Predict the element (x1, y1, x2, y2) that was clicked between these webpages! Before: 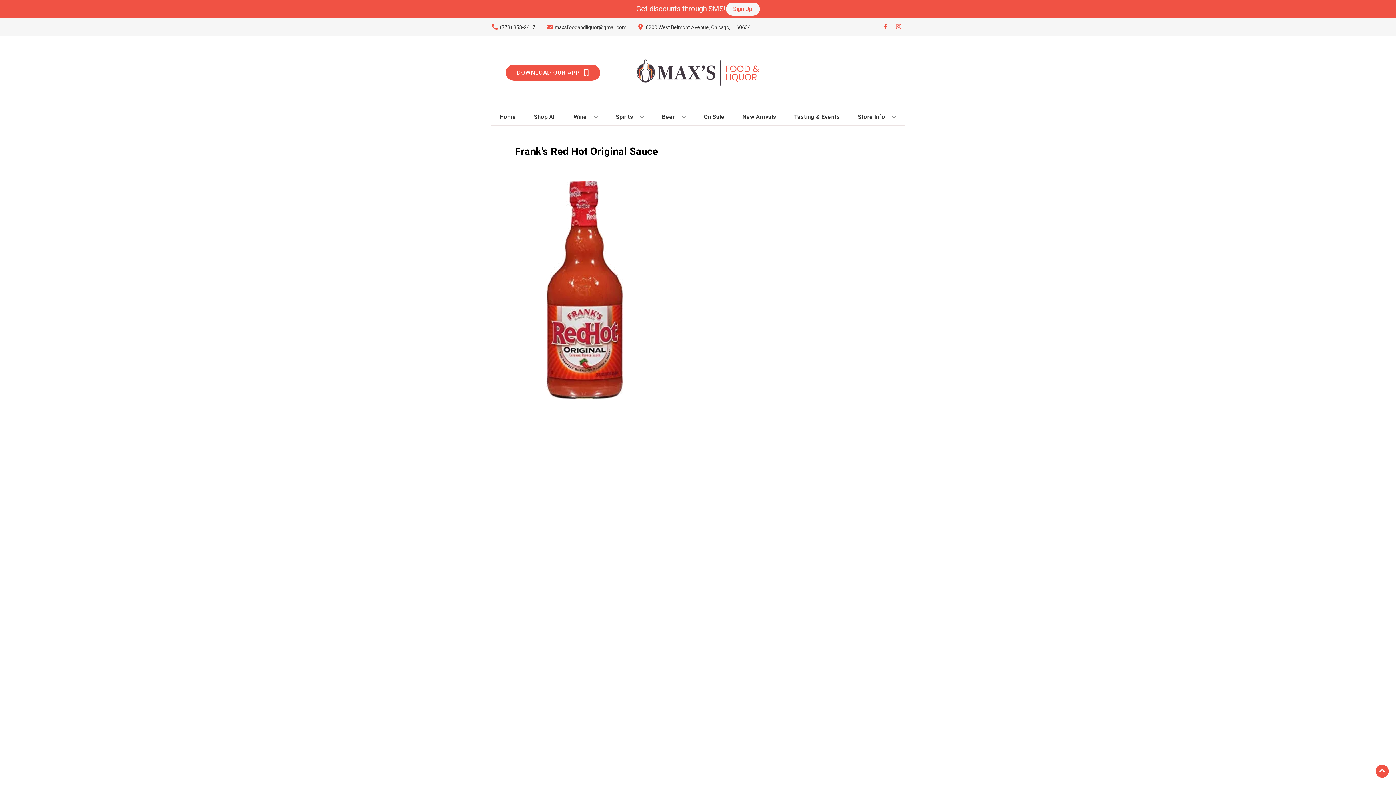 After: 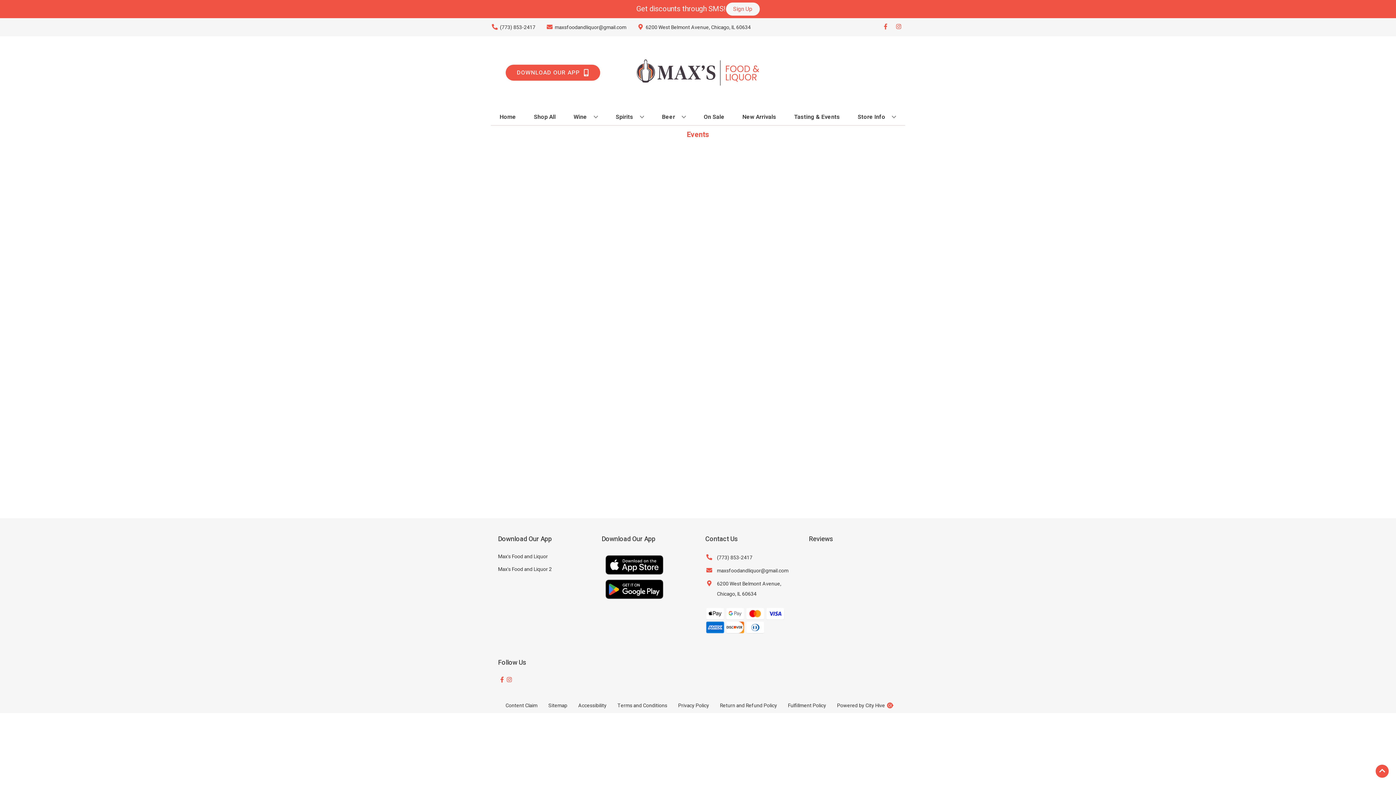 Action: bbox: (791, 109, 843, 125) label: Tasting & Events